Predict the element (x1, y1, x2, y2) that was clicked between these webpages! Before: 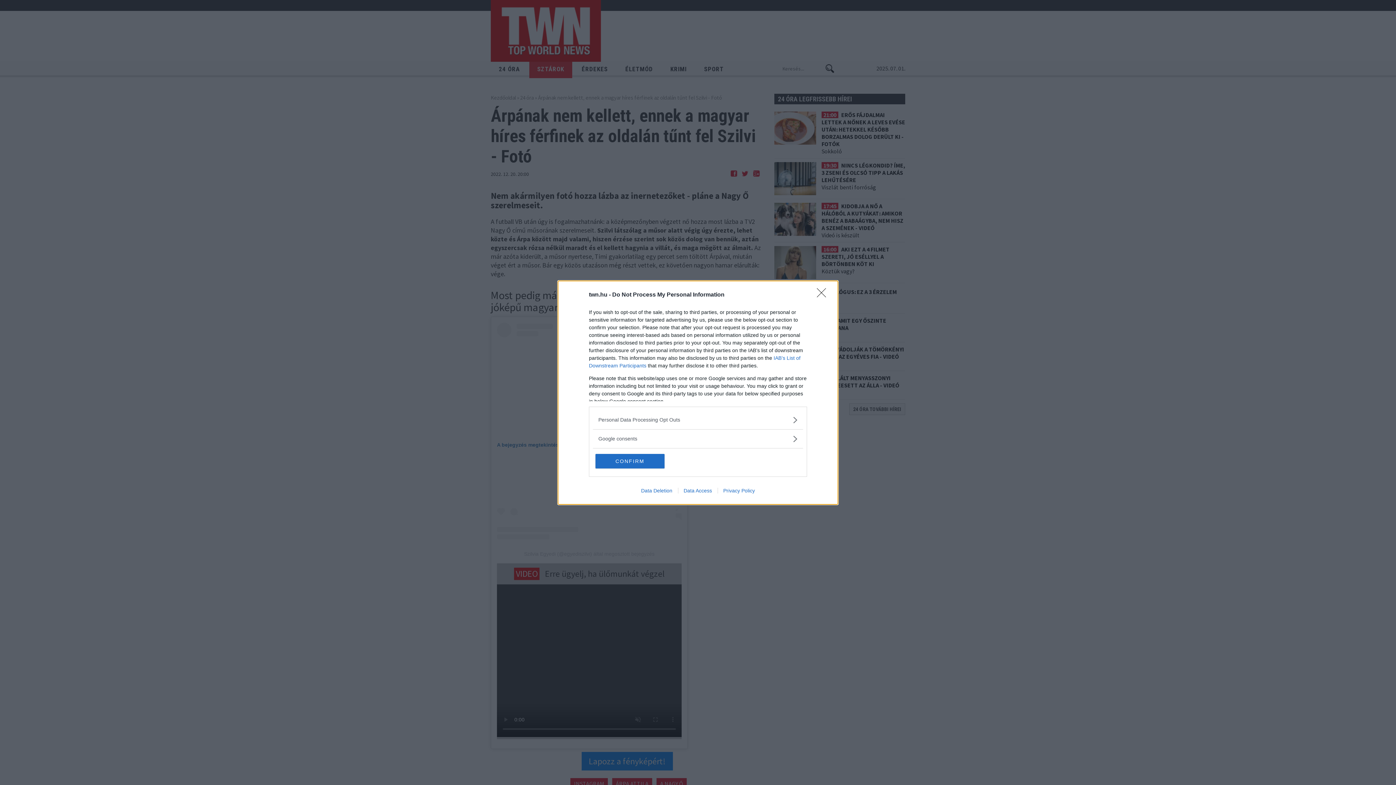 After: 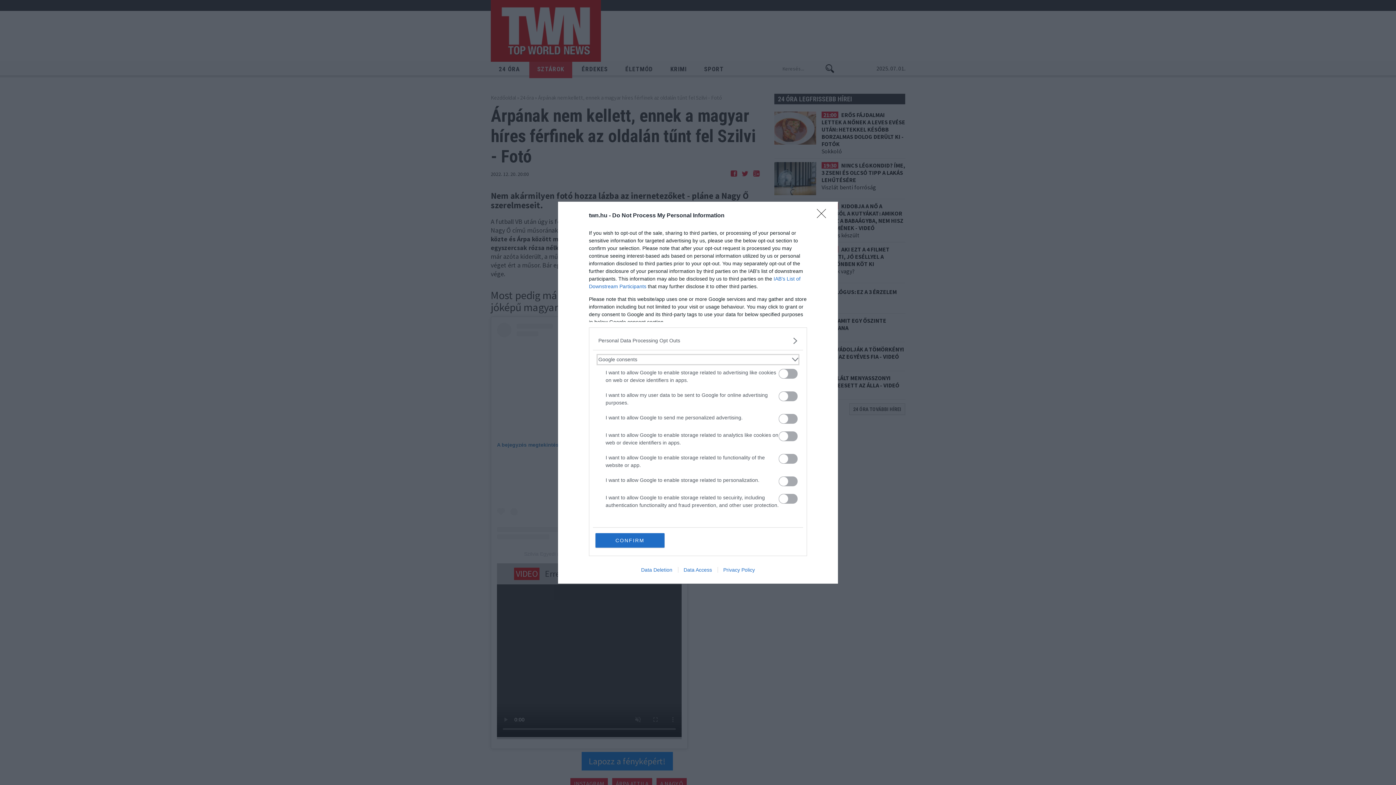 Action: bbox: (598, 435, 797, 442) label: Google consents